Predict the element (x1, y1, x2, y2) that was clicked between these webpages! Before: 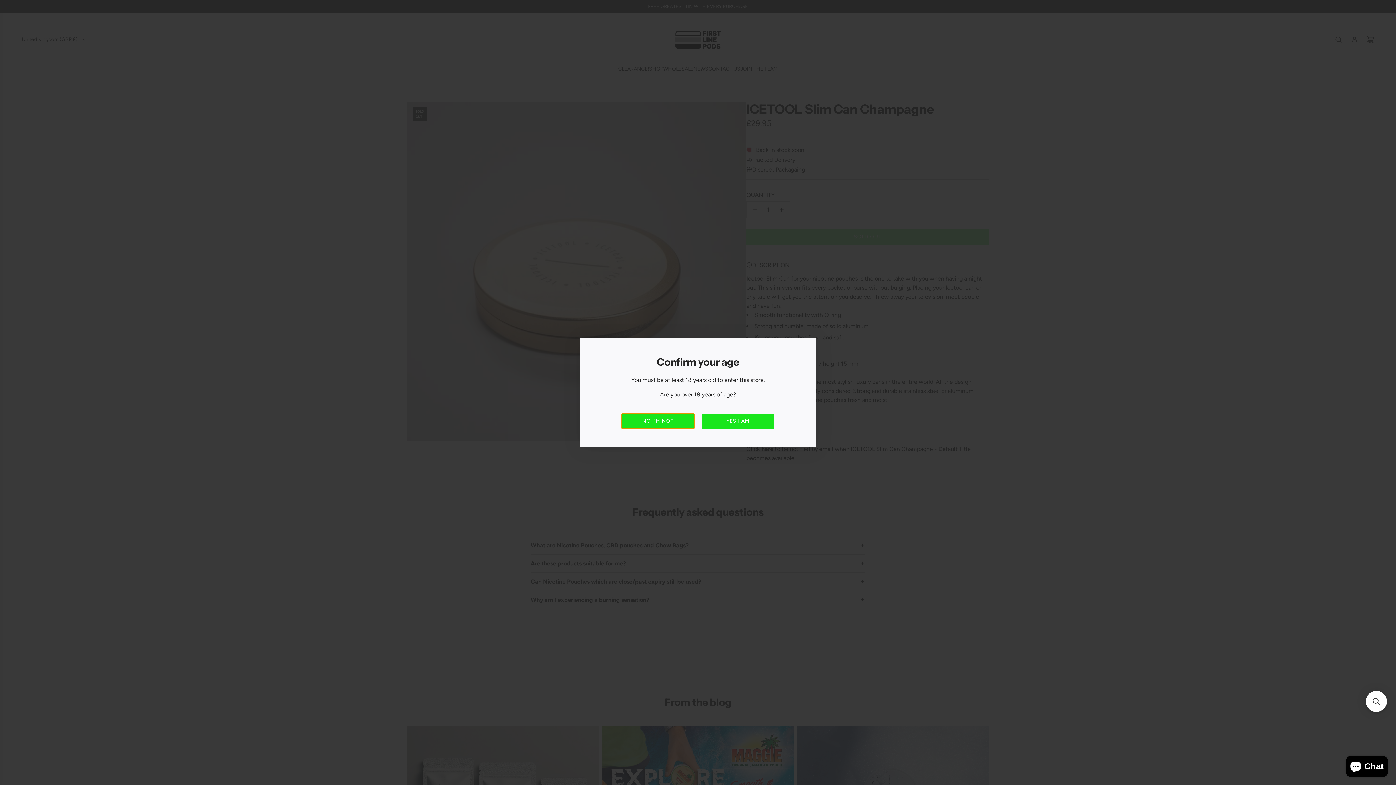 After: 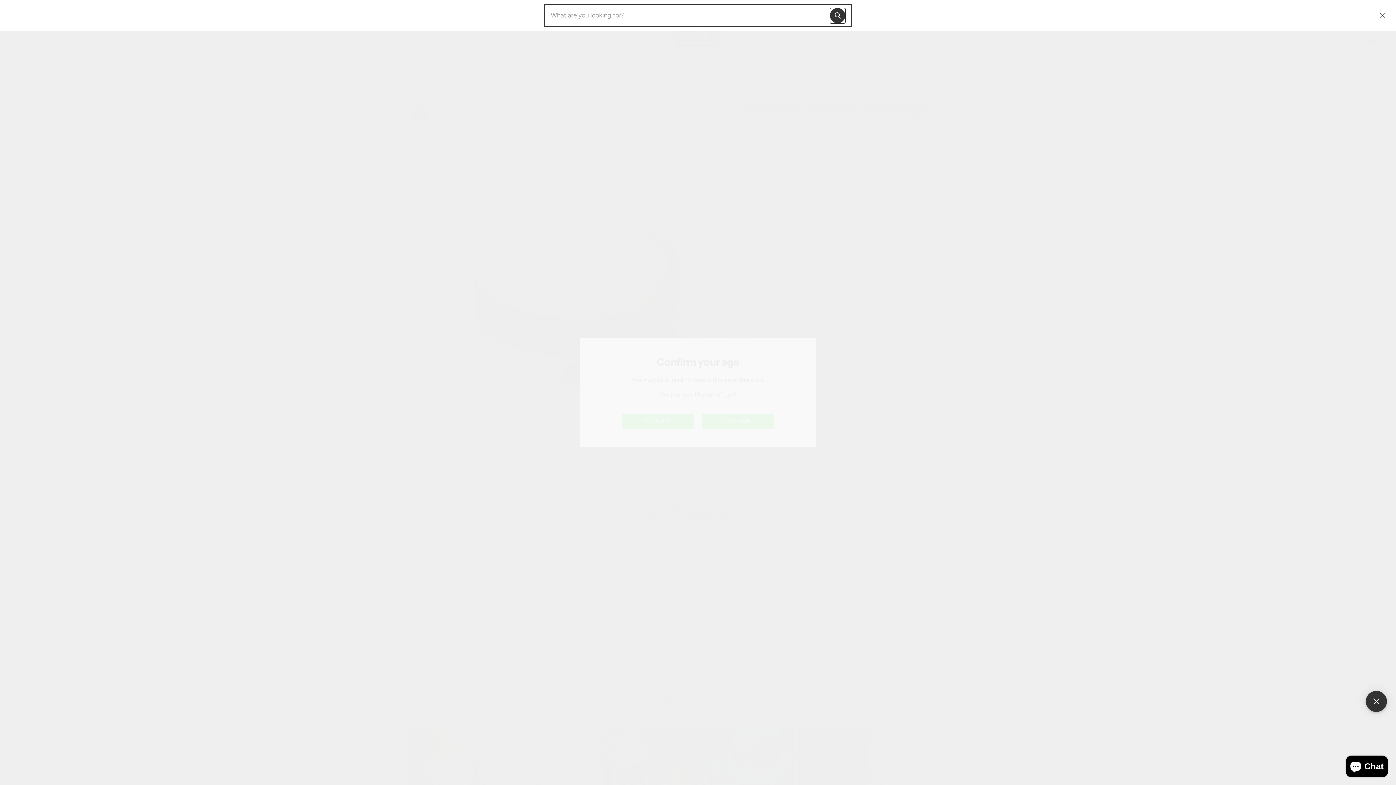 Action: bbox: (1366, 691, 1387, 712) label: Open sticky searchbox